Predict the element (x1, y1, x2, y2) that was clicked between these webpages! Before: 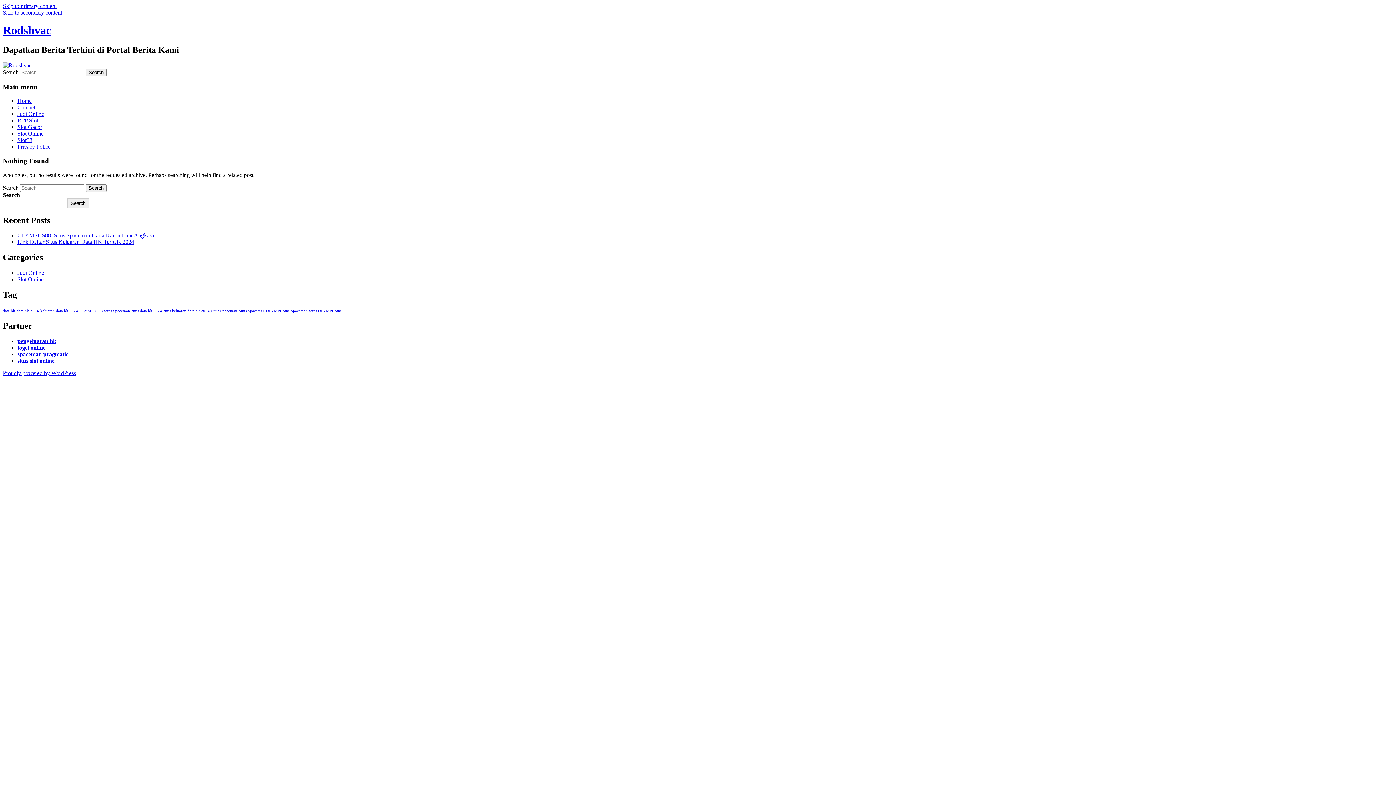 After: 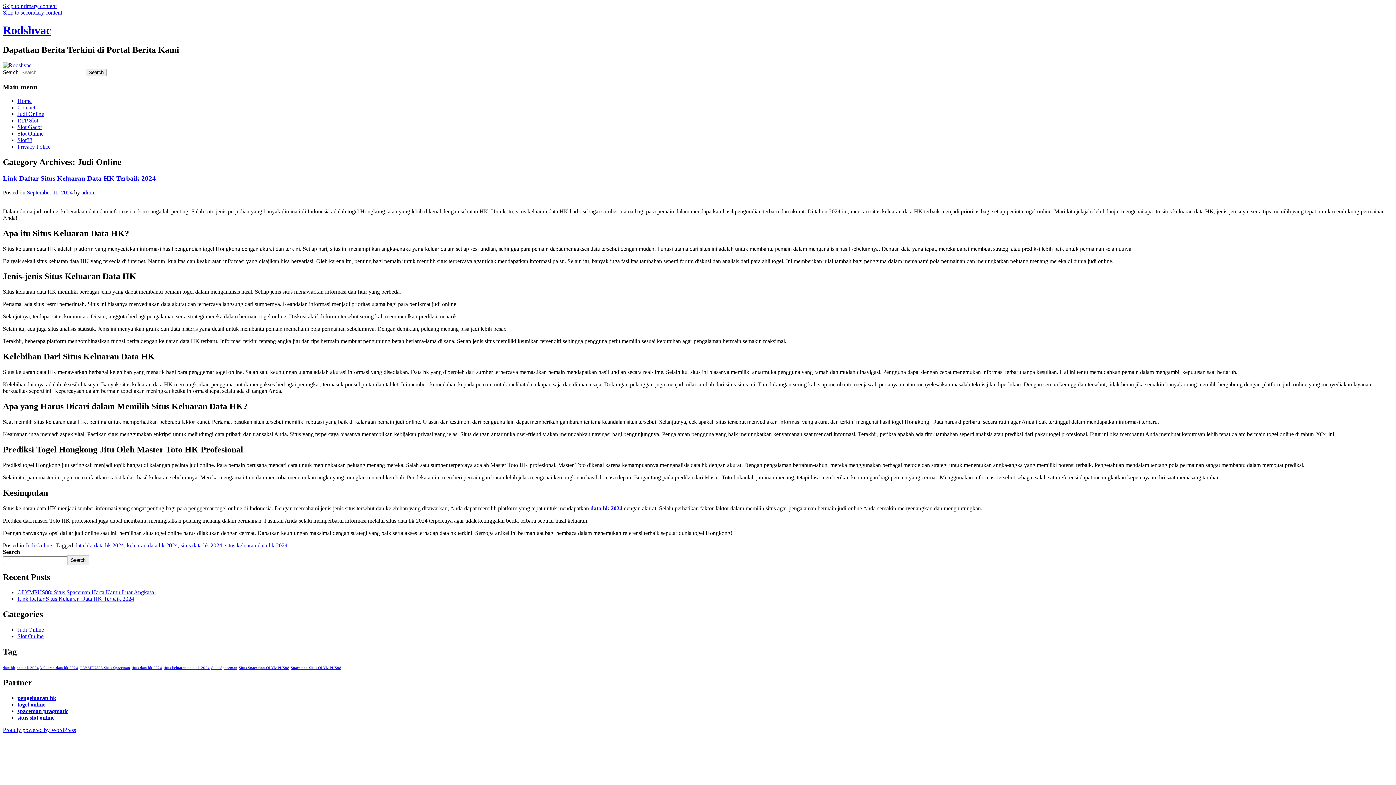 Action: label: Judi Online bbox: (17, 110, 44, 117)